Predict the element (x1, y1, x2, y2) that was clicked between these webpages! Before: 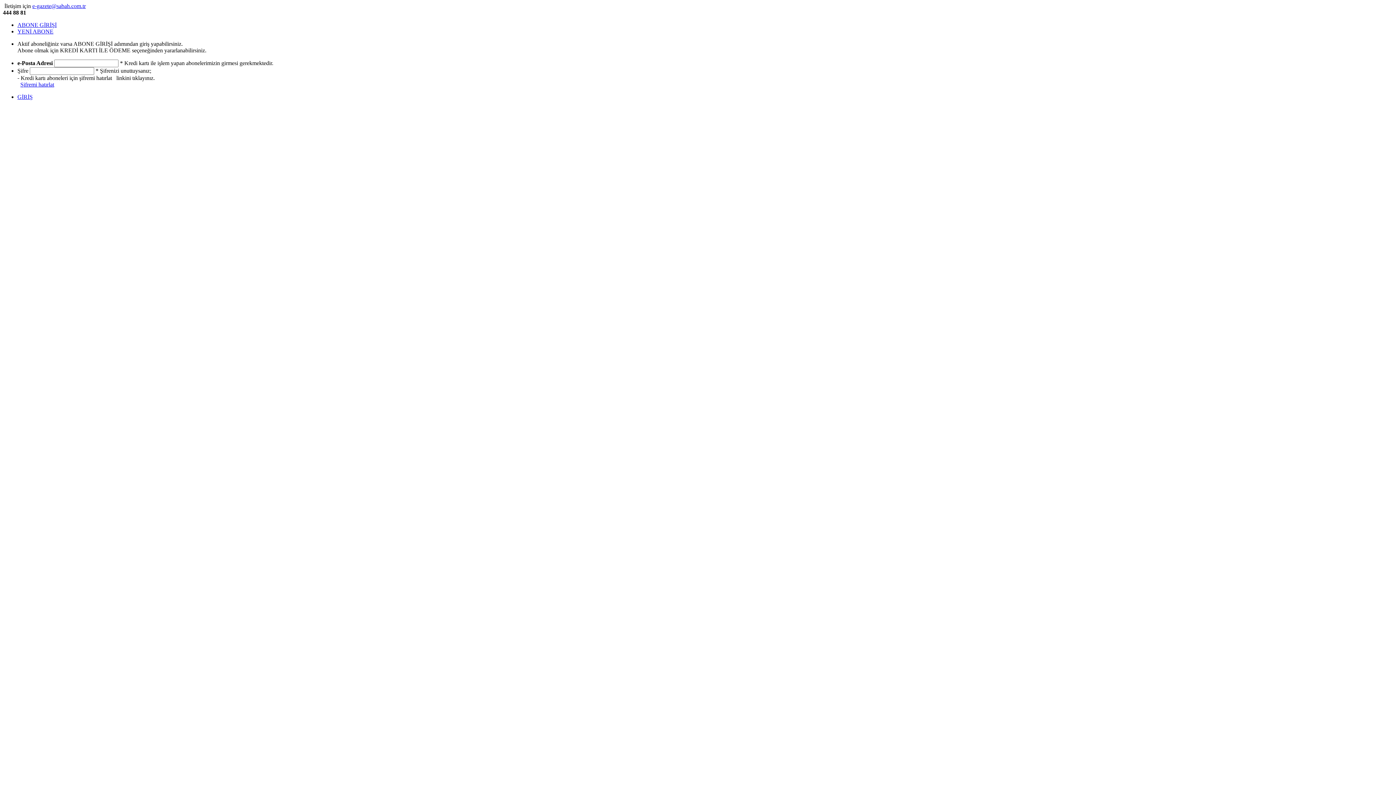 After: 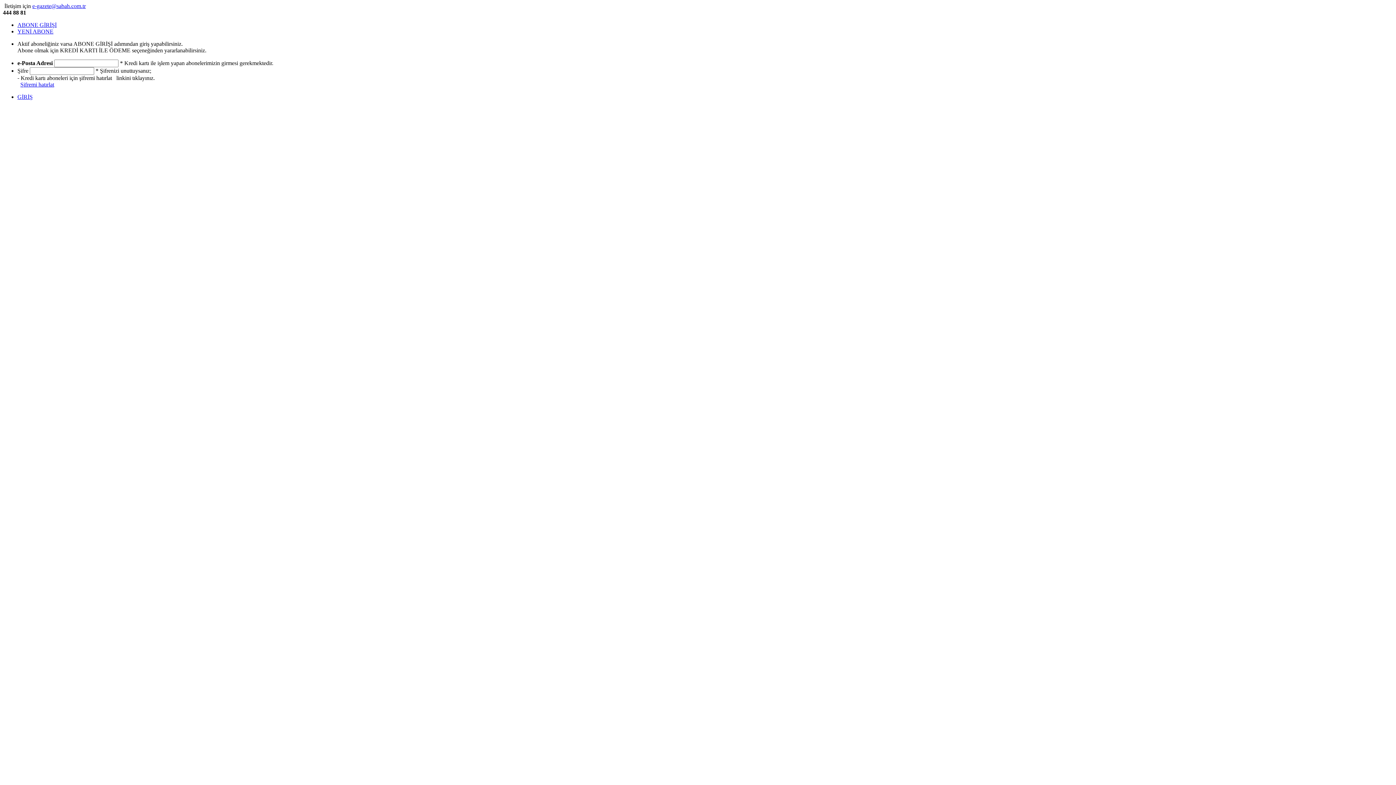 Action: label: e-gazete@sabah.com.tr bbox: (32, 2, 85, 9)